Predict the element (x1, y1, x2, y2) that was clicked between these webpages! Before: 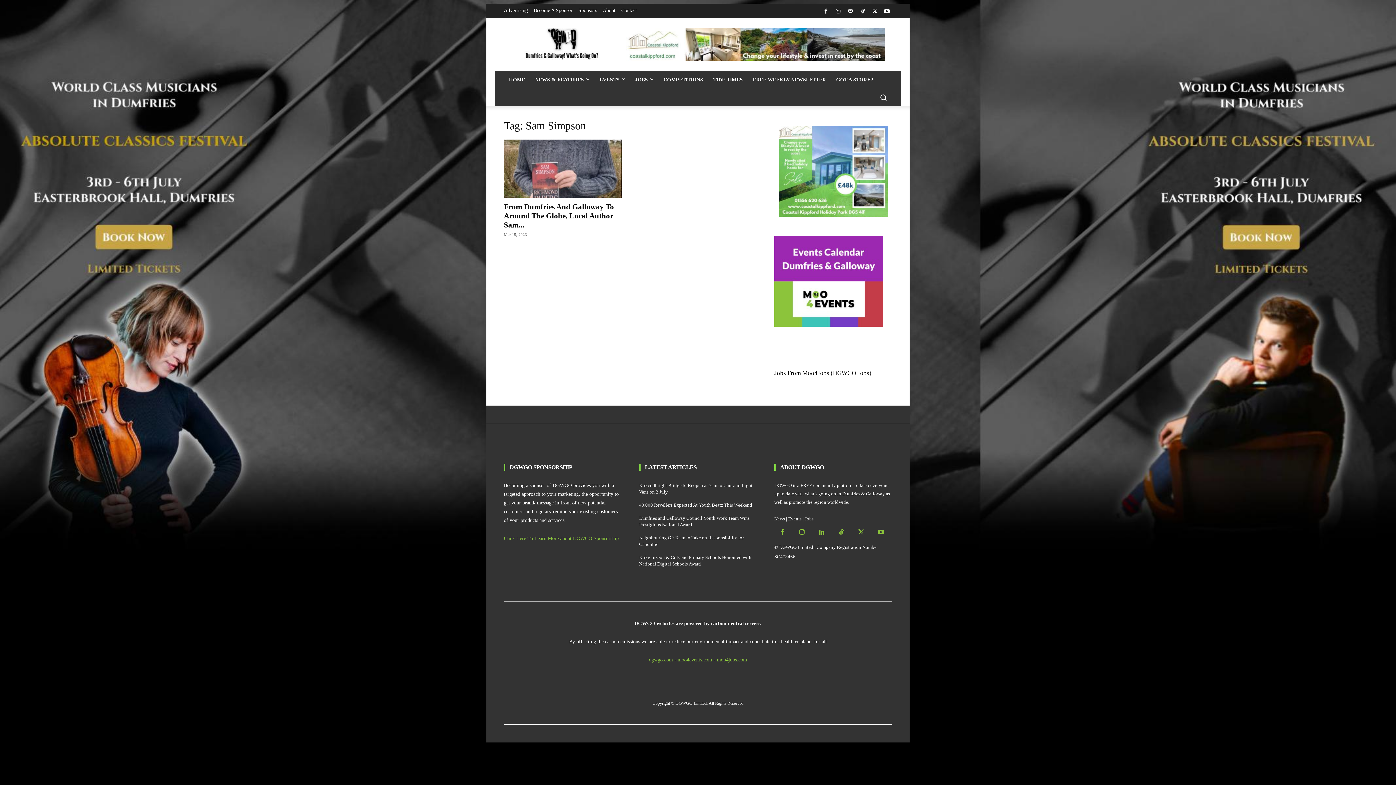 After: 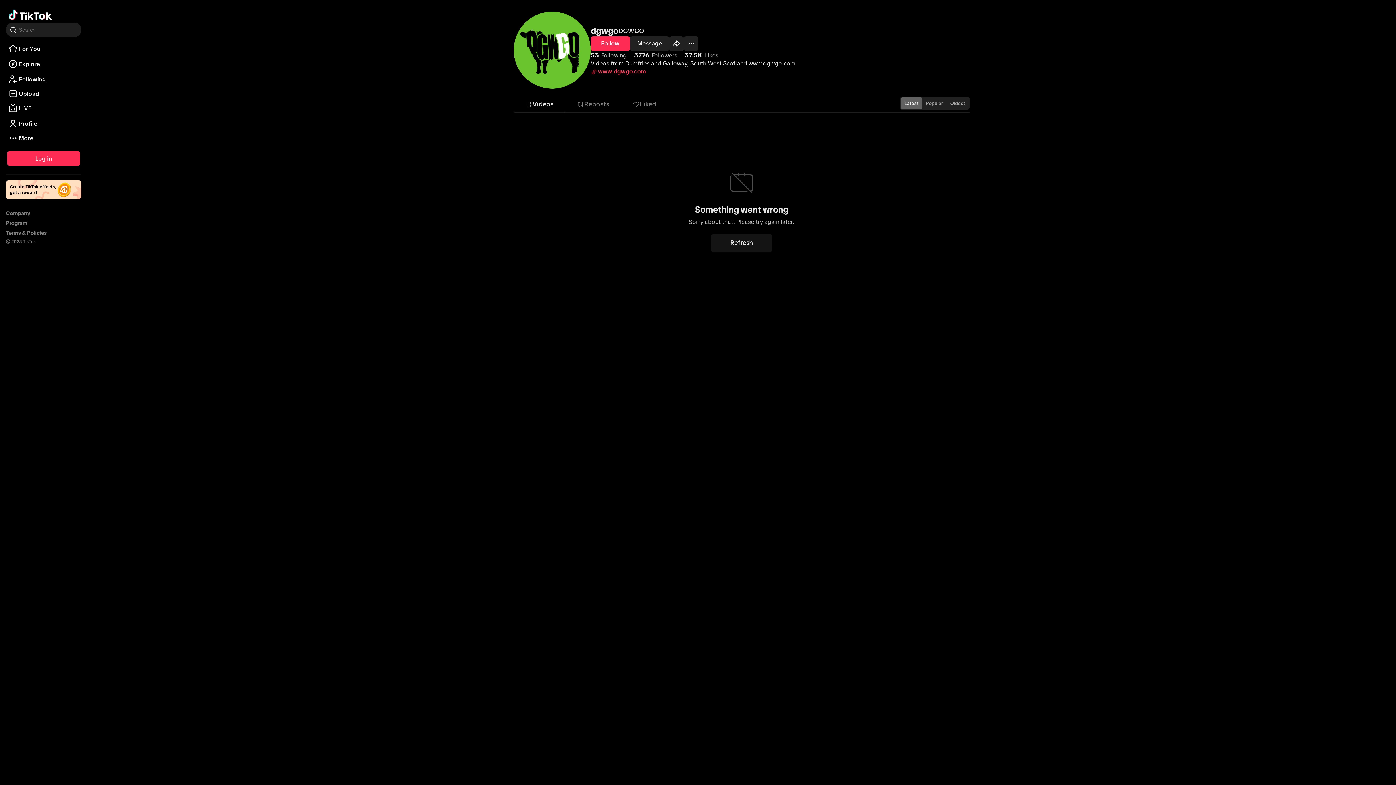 Action: bbox: (833, 524, 849, 540)